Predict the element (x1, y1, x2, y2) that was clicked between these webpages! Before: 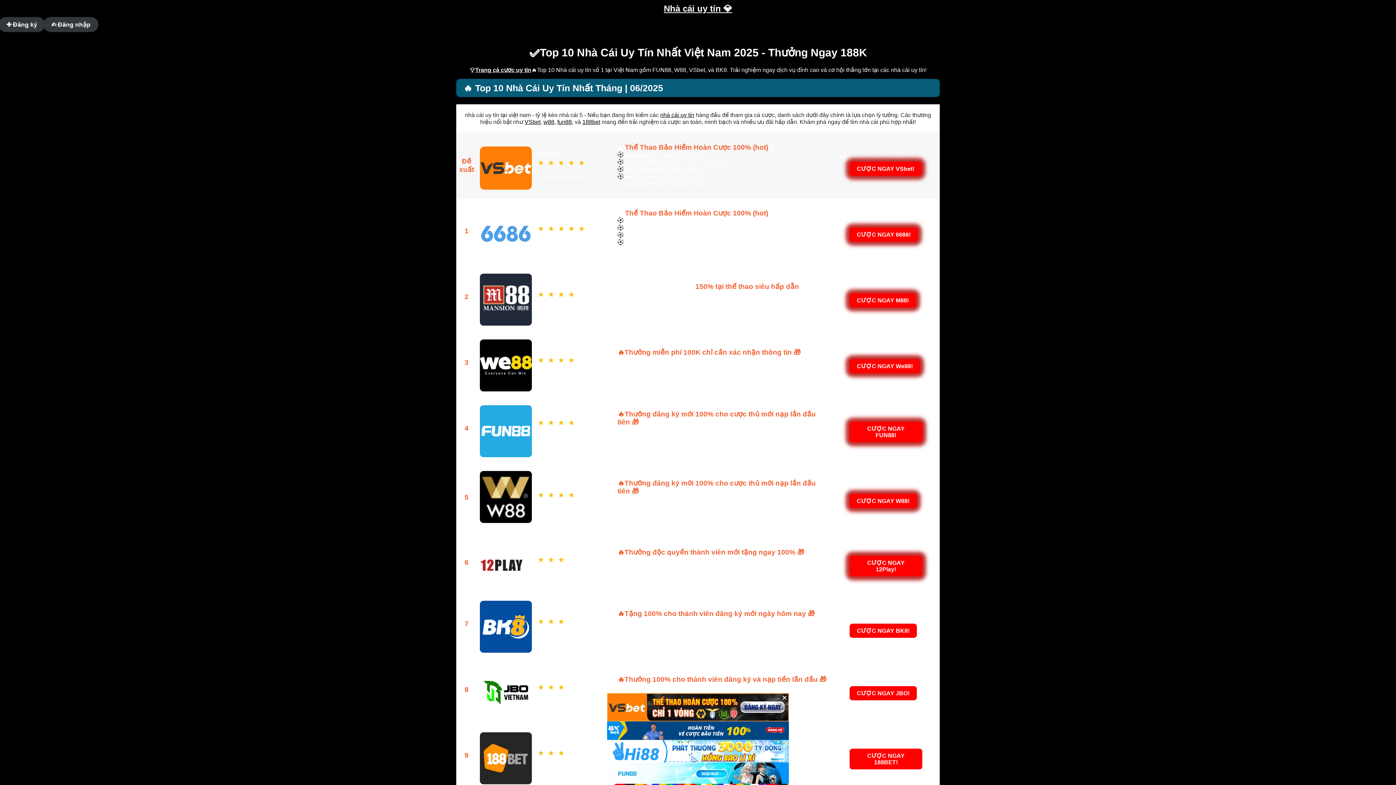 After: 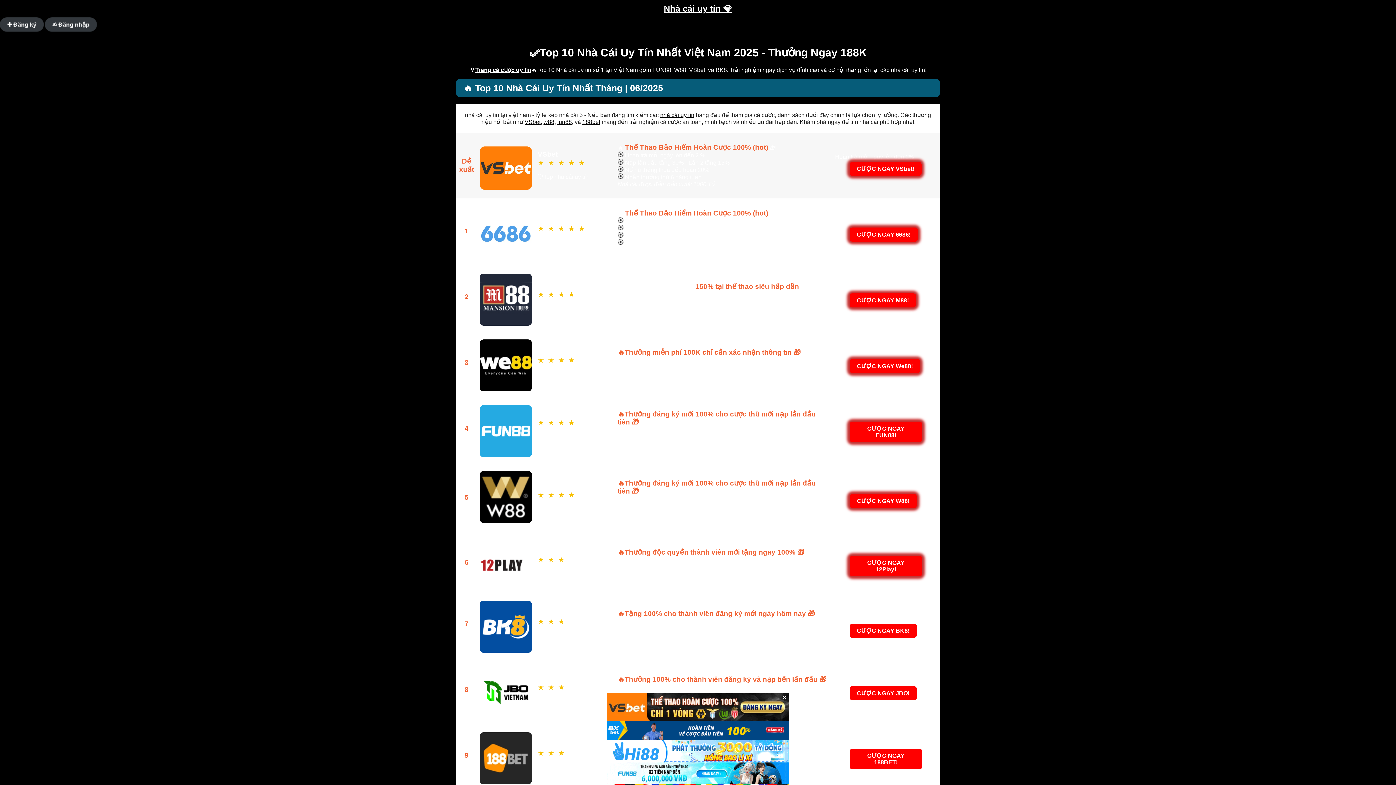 Action: bbox: (664, 3, 732, 13) label: Nhà cái uy tín 💎